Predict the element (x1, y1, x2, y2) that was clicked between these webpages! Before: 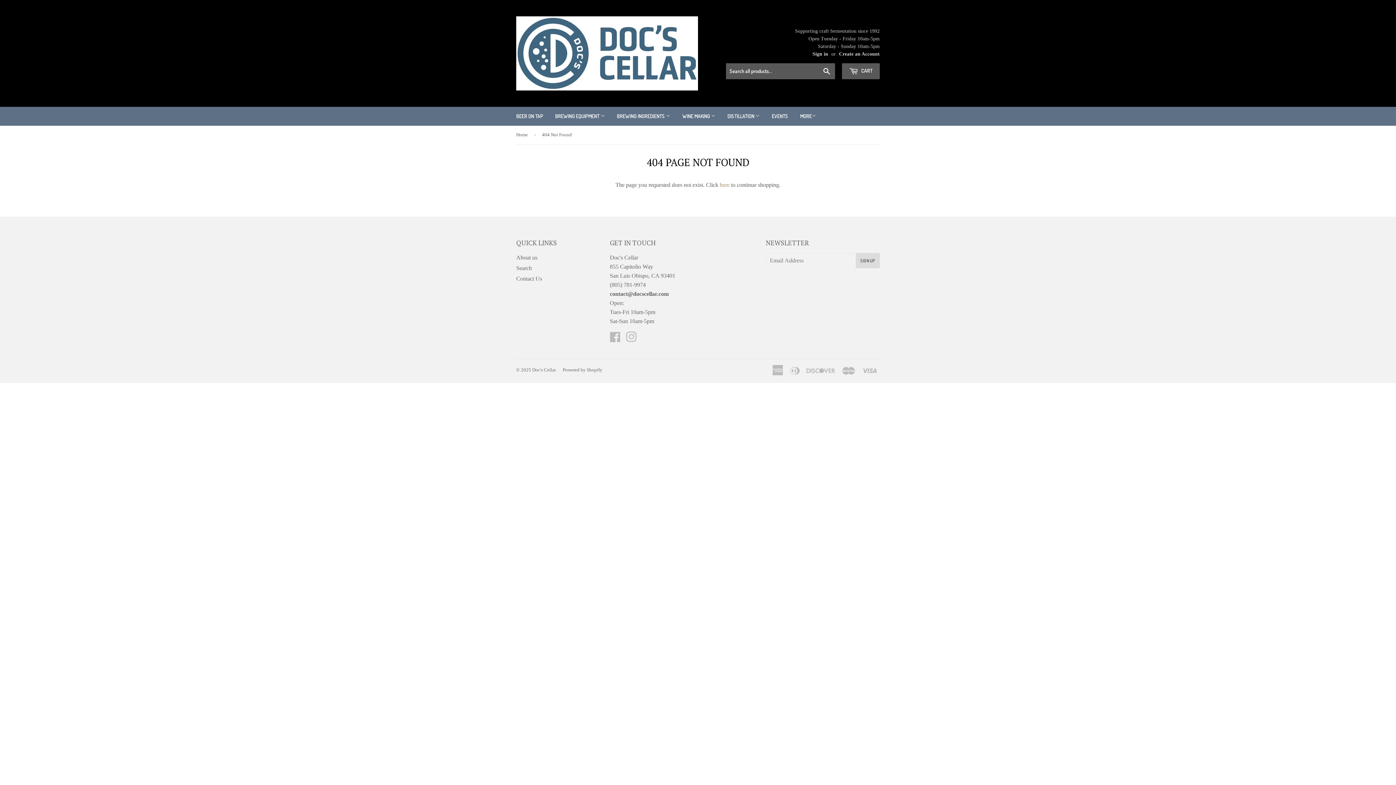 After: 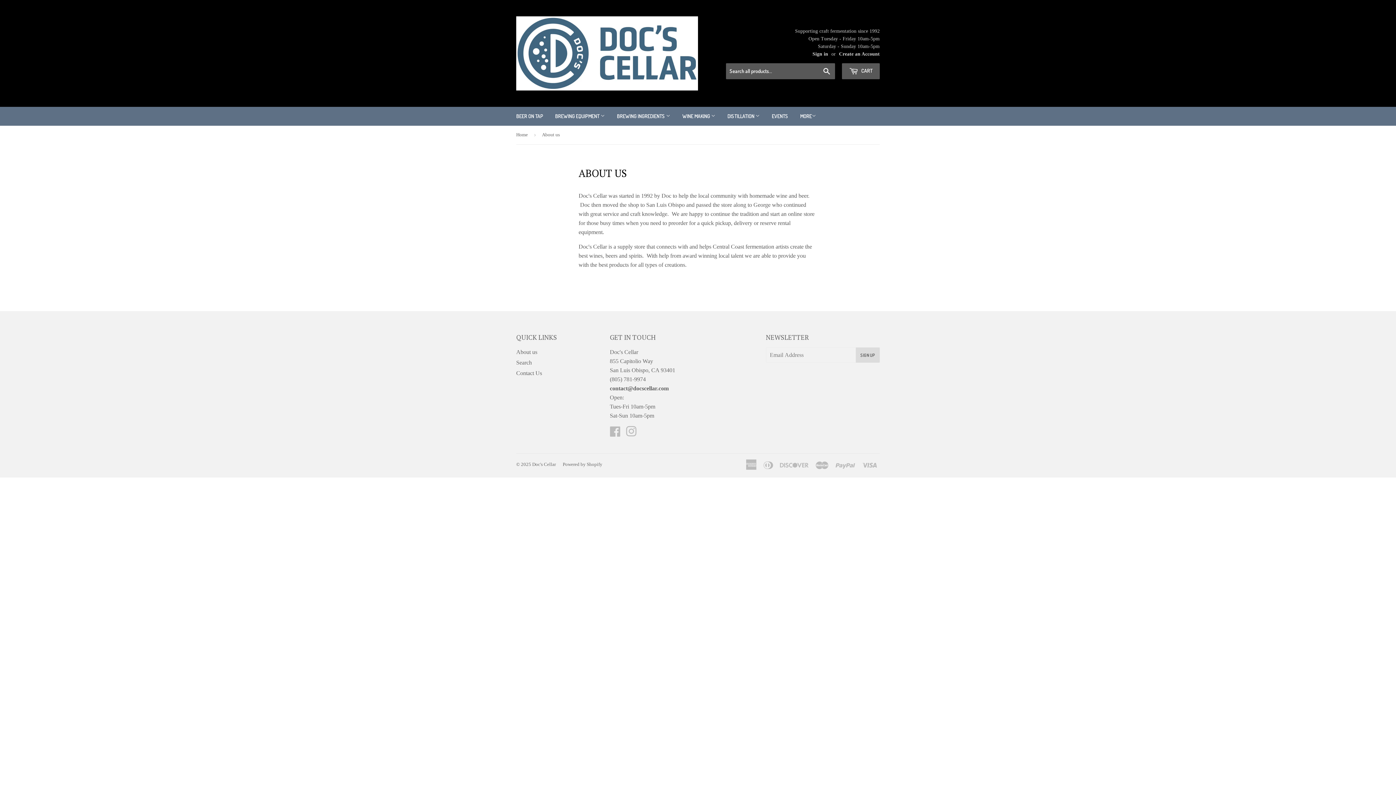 Action: label: About us bbox: (516, 254, 537, 260)